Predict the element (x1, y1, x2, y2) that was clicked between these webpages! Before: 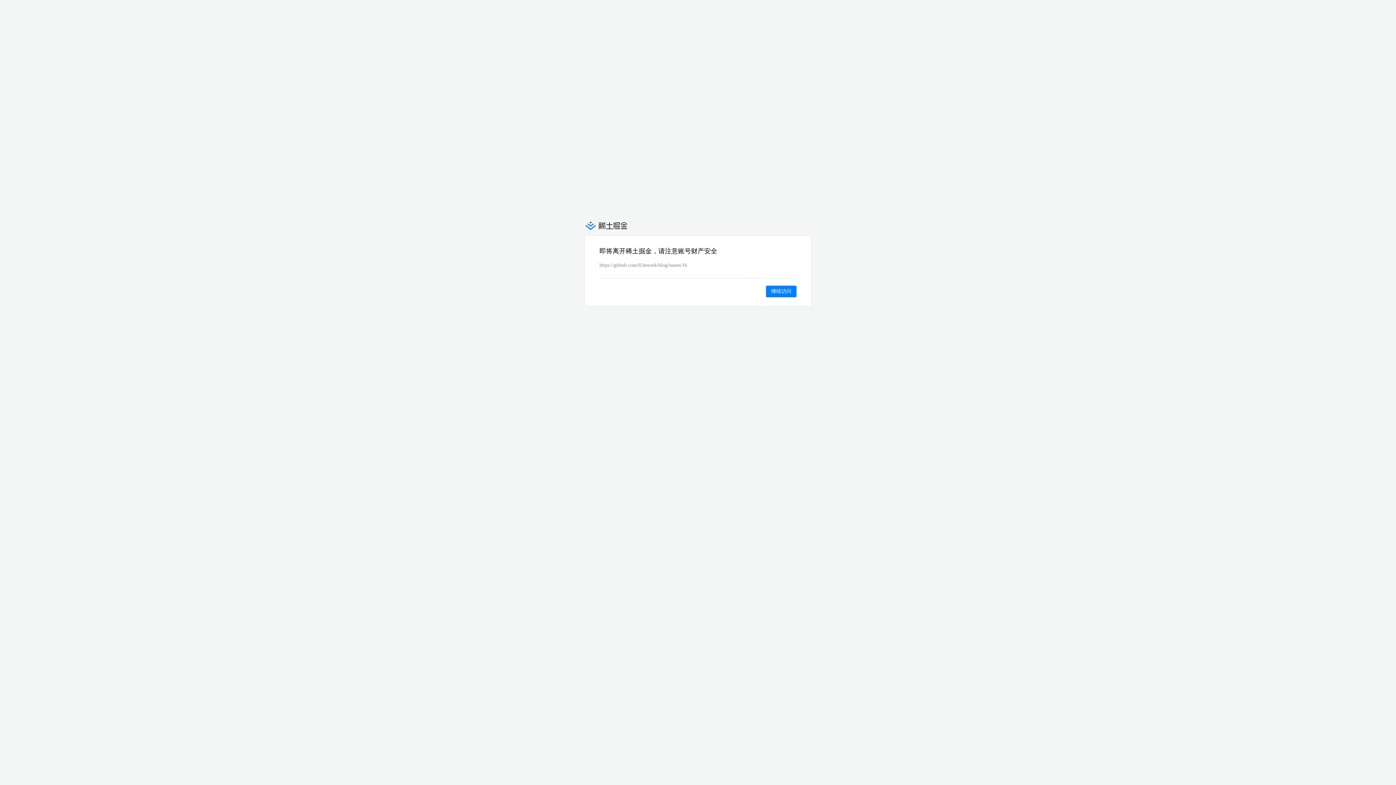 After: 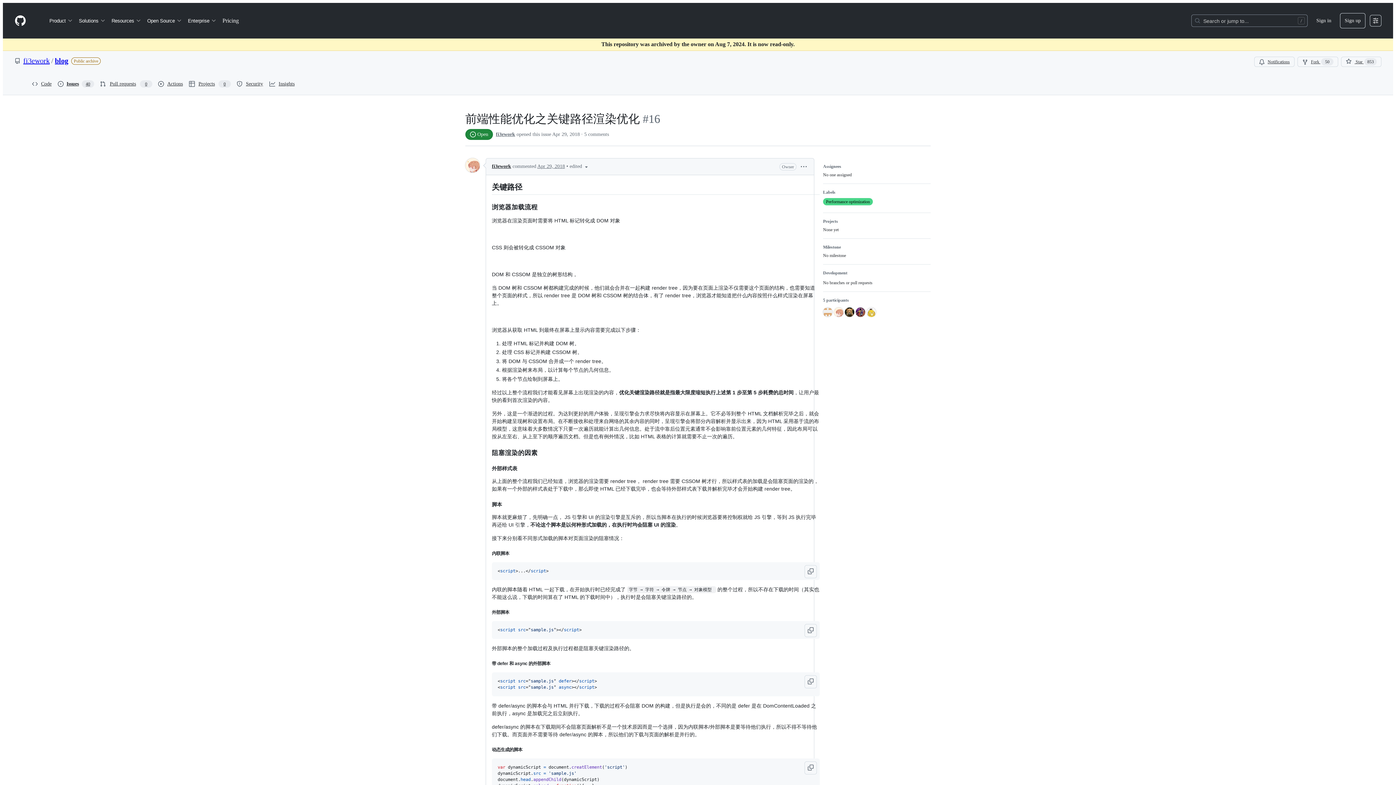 Action: label: 继续访问 bbox: (766, 285, 796, 297)